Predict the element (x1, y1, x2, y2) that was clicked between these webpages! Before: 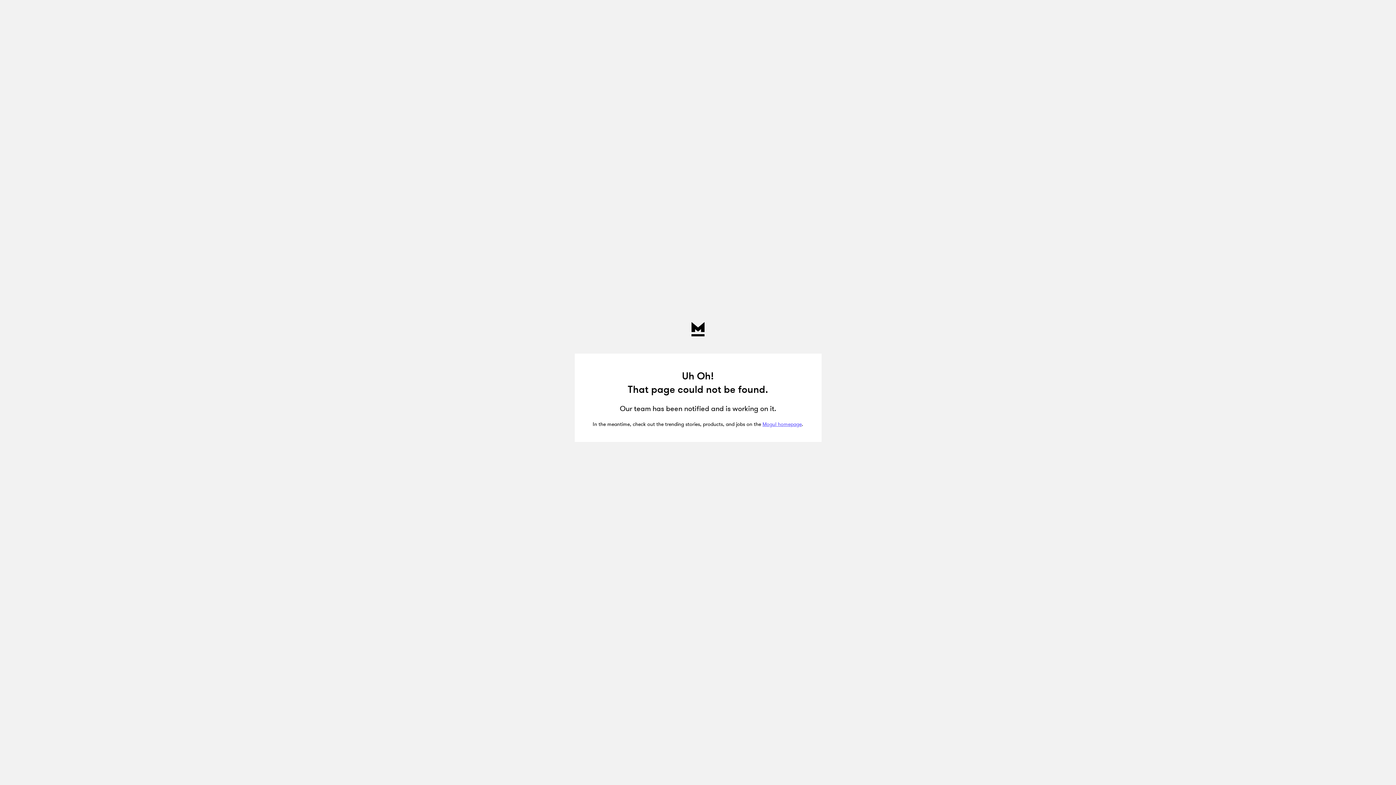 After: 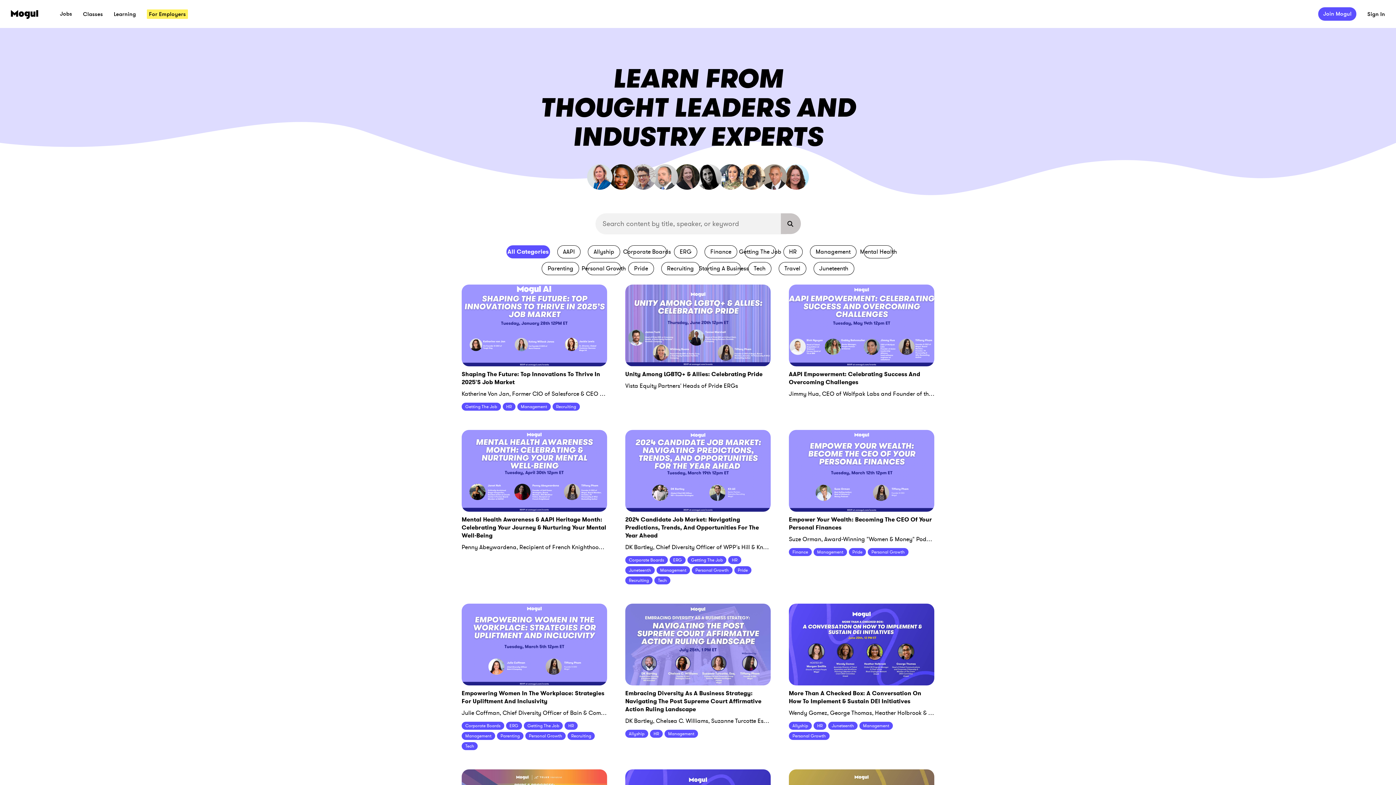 Action: label: Mogul homepage bbox: (762, 421, 802, 427)